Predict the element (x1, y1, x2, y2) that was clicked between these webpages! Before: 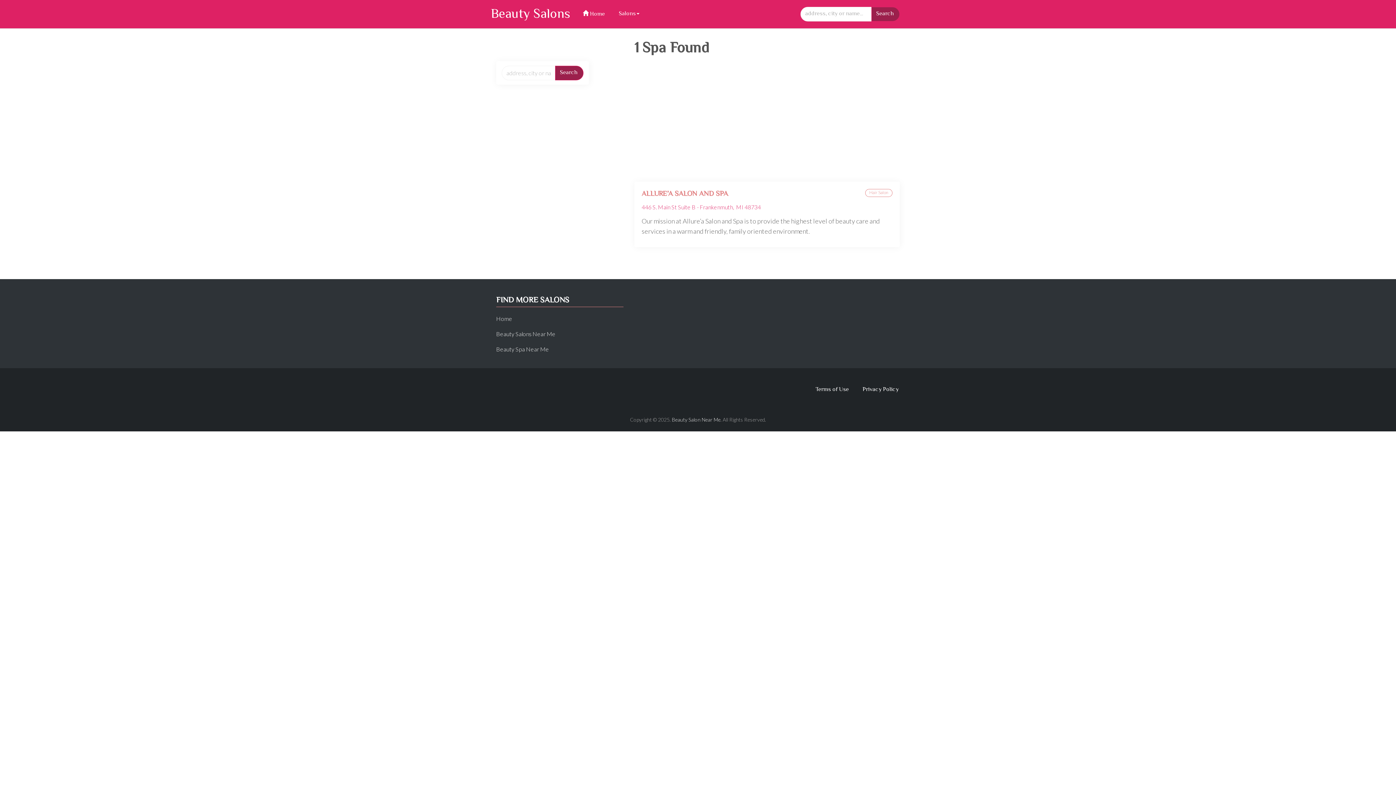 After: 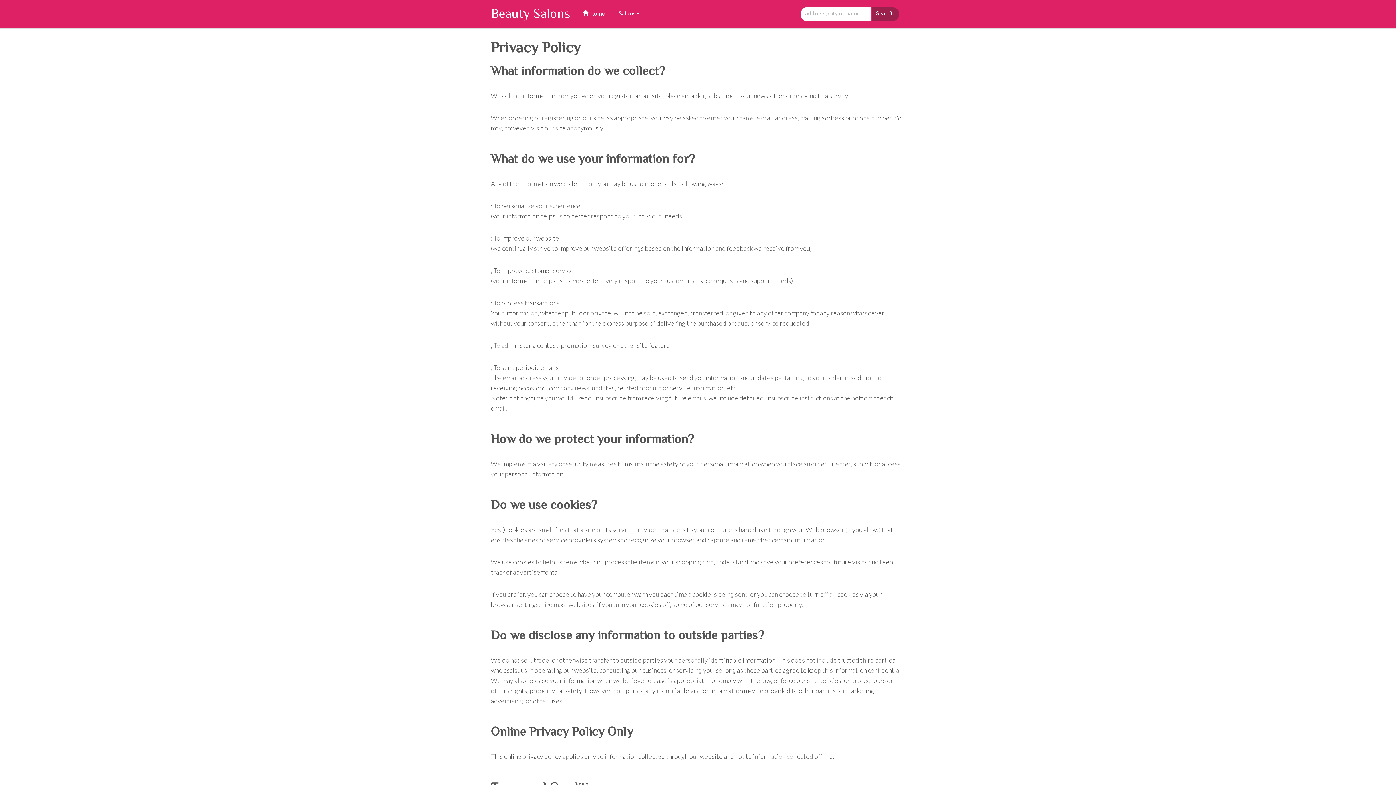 Action: label: Privacy Policy bbox: (858, 382, 903, 397)